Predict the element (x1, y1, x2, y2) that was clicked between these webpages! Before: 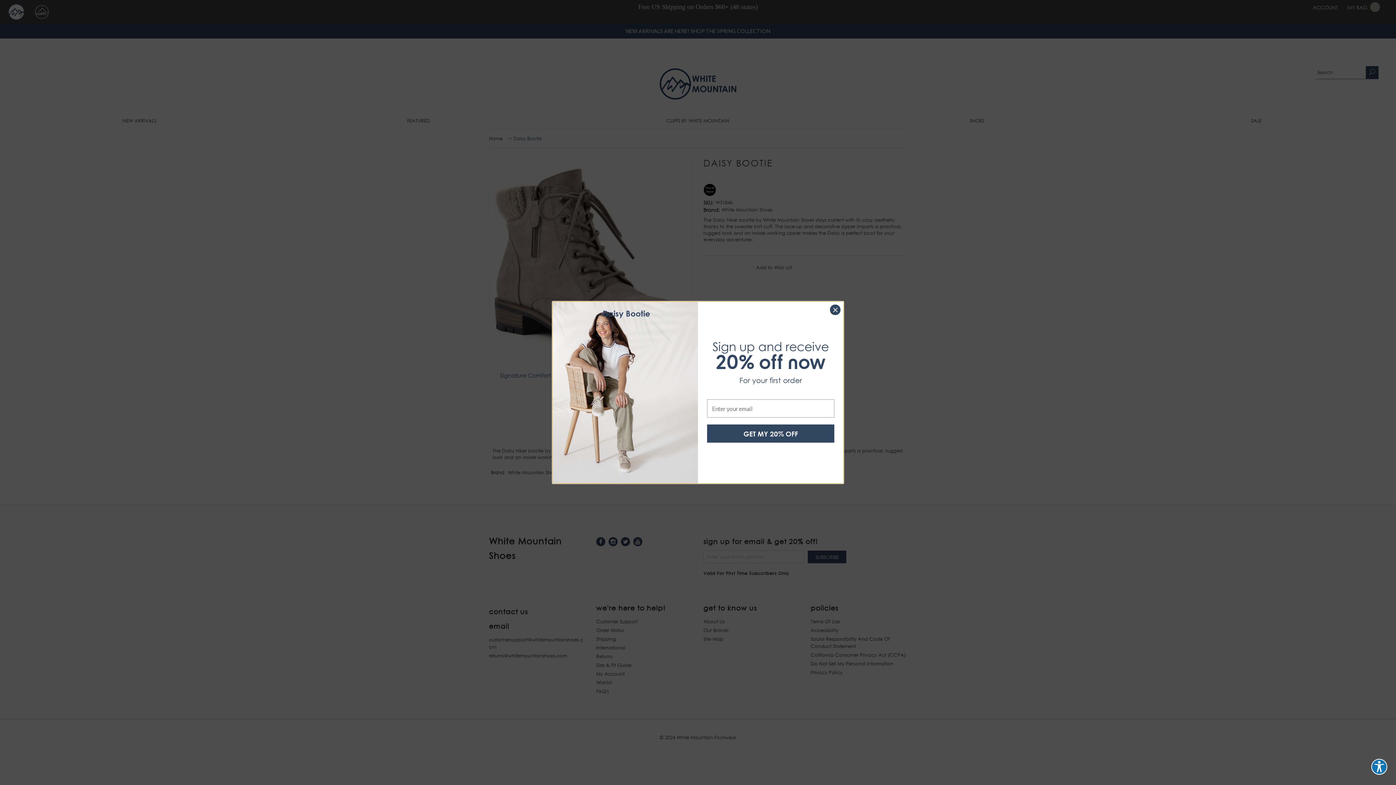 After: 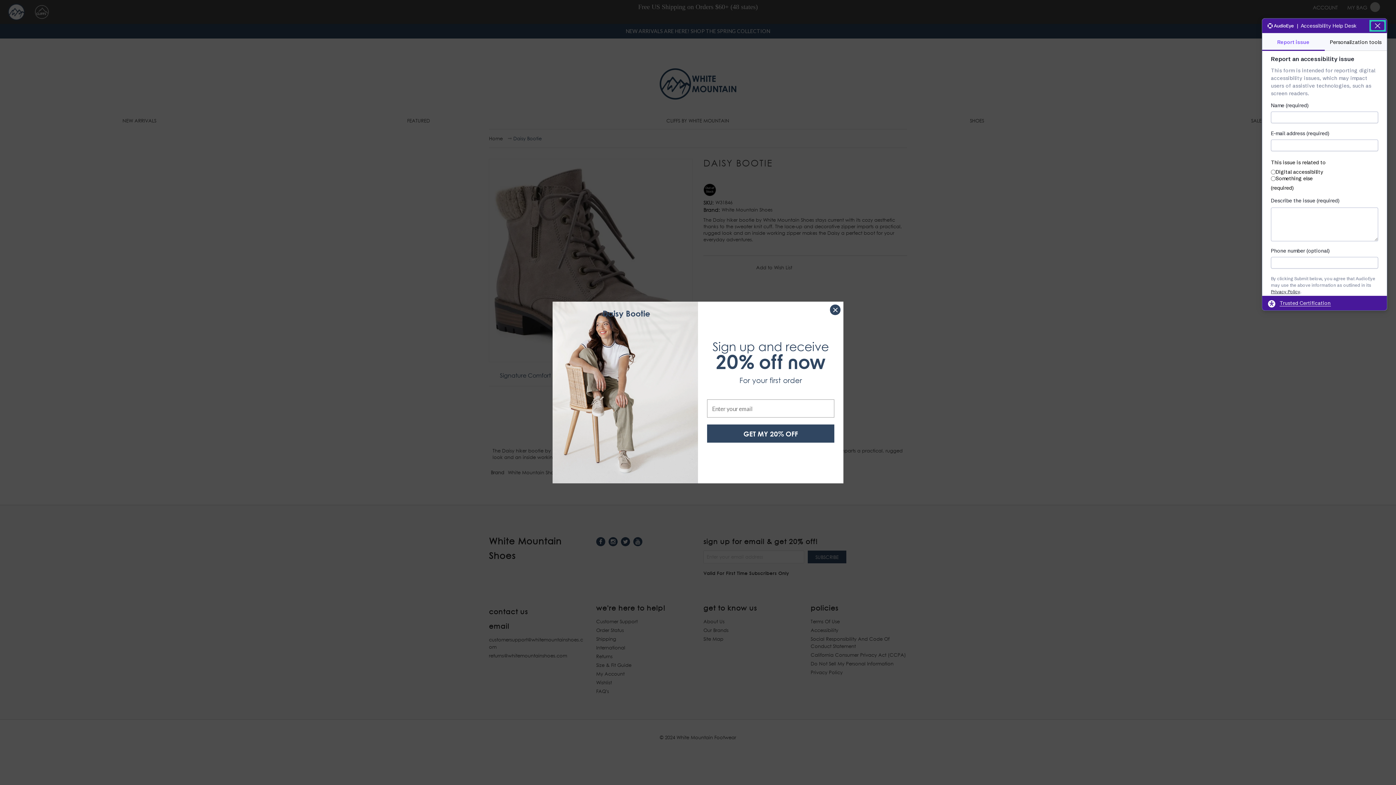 Action: bbox: (1371, 759, 1387, 775) label: Explore your accessibility options